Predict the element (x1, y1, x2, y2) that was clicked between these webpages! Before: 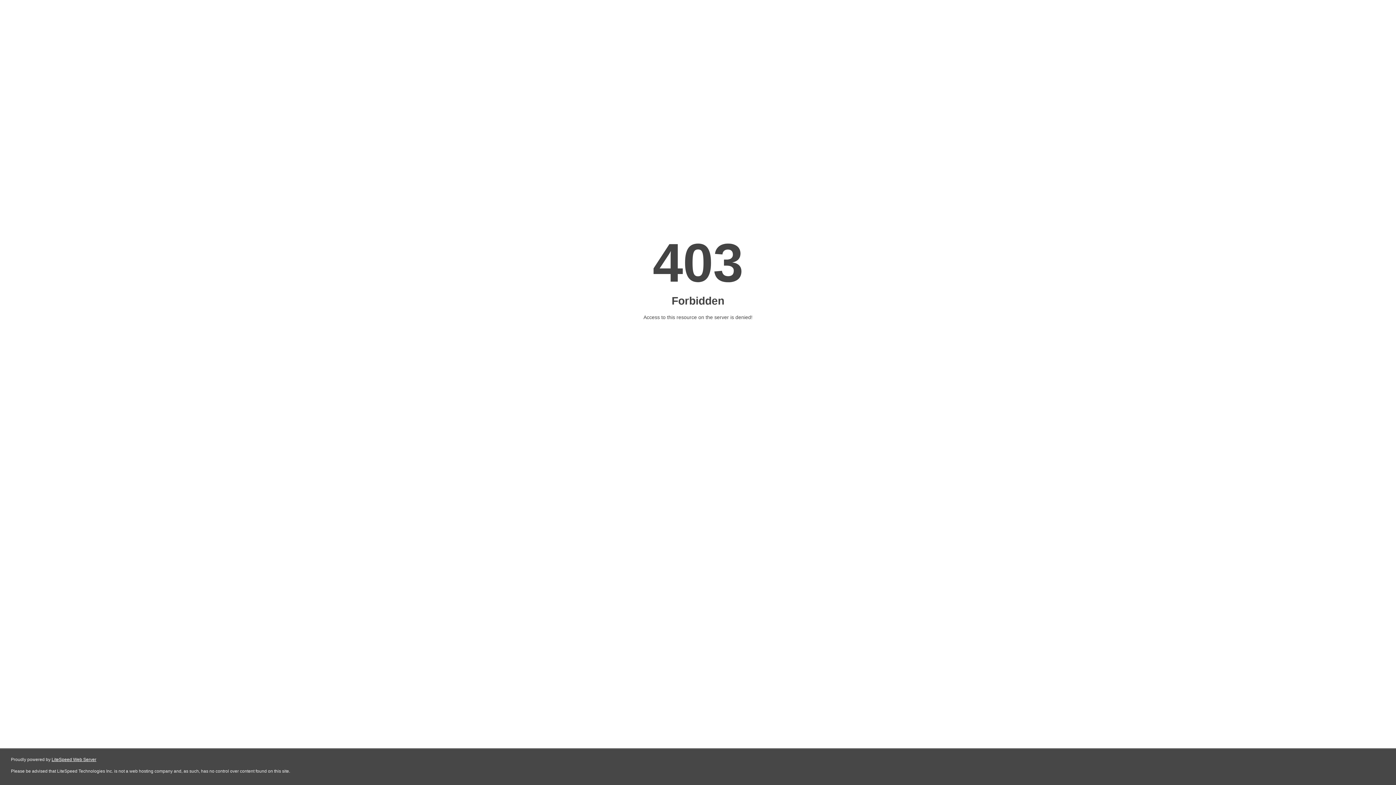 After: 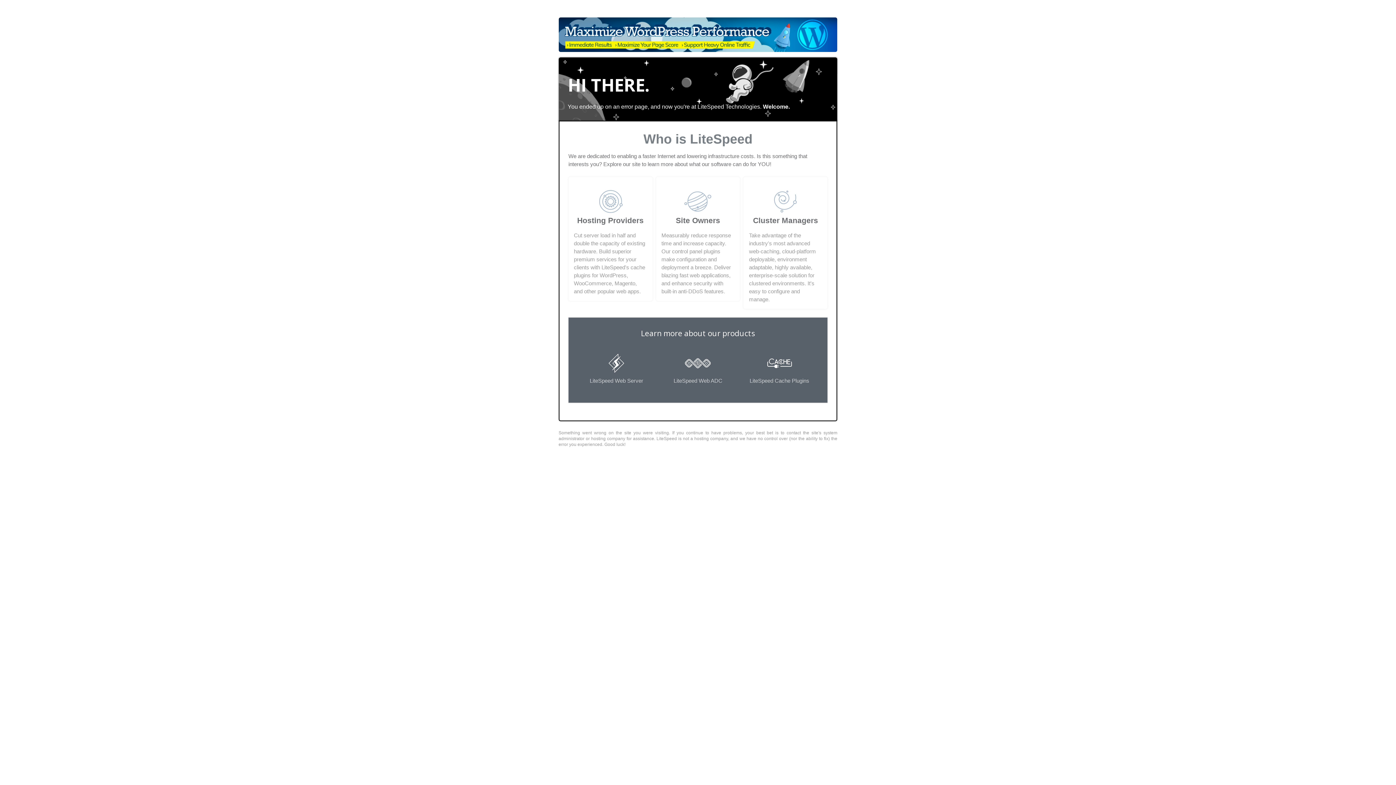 Action: bbox: (51, 757, 96, 762) label: LiteSpeed Web Server